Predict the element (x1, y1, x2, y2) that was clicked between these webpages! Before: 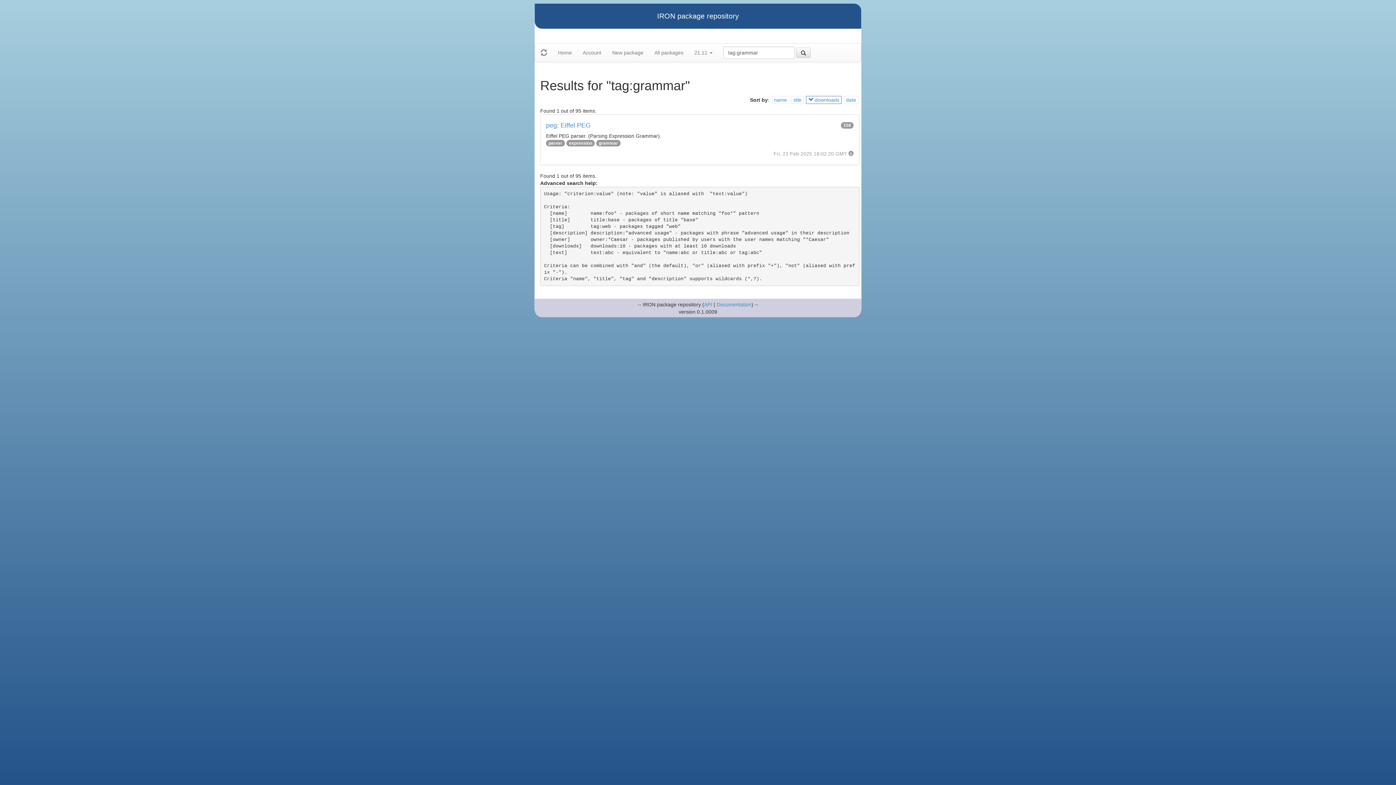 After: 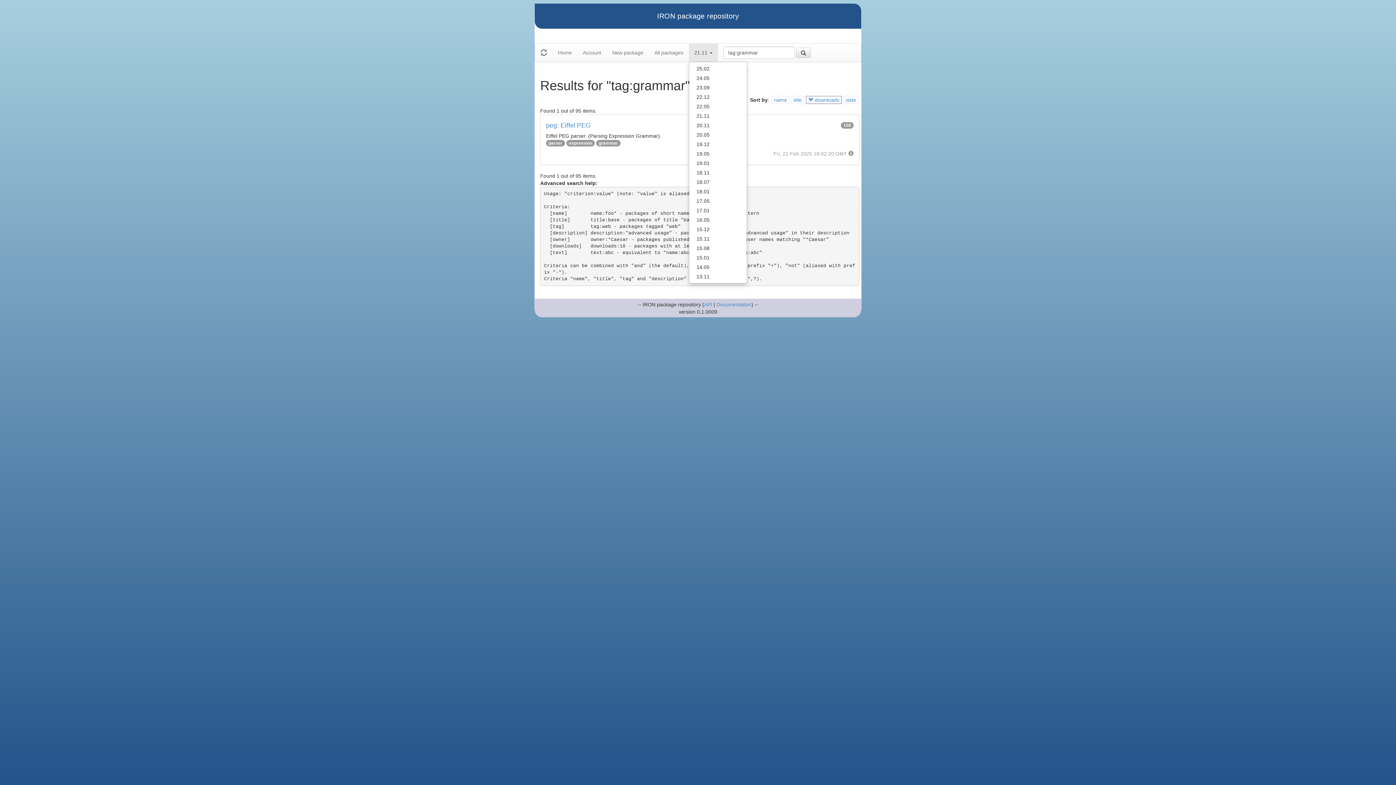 Action: label: 21.11  bbox: (689, 43, 718, 61)